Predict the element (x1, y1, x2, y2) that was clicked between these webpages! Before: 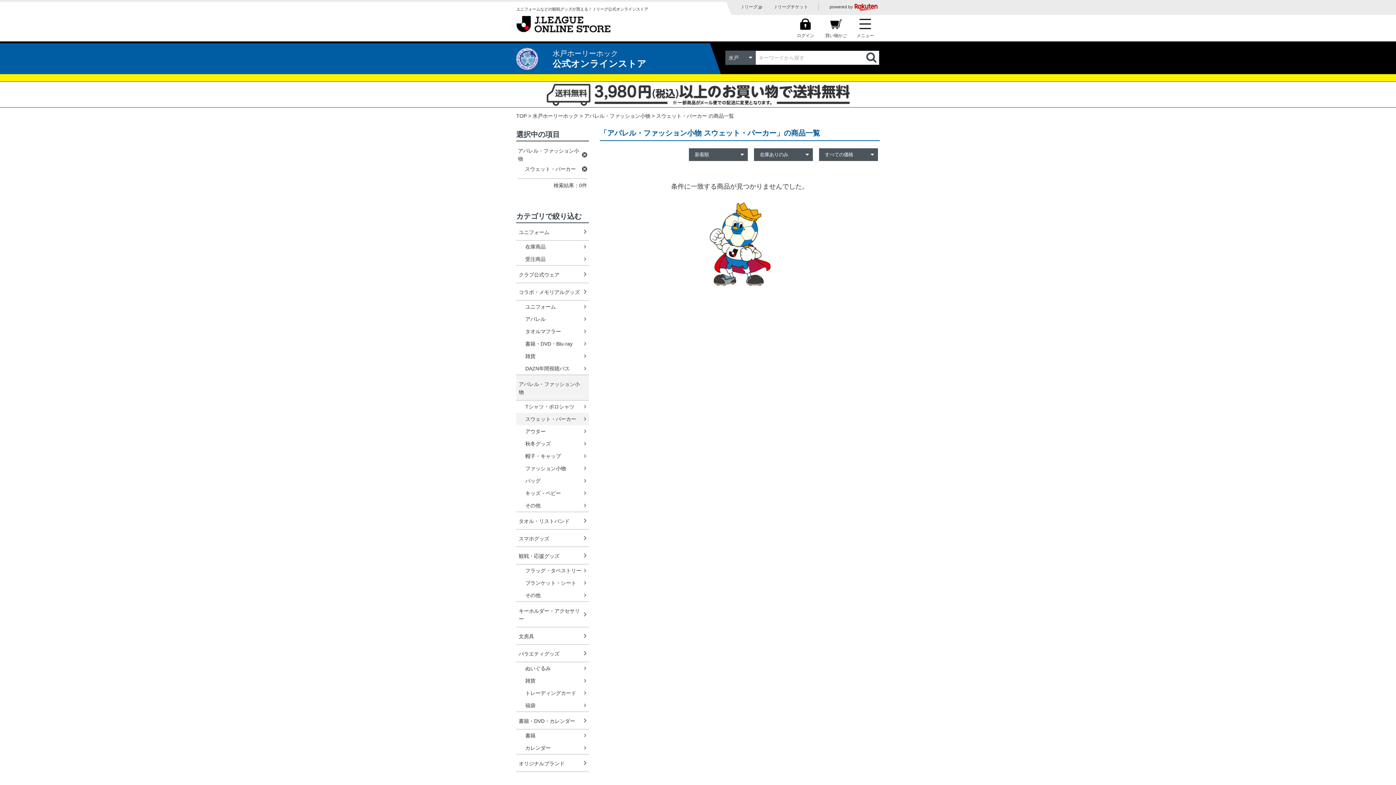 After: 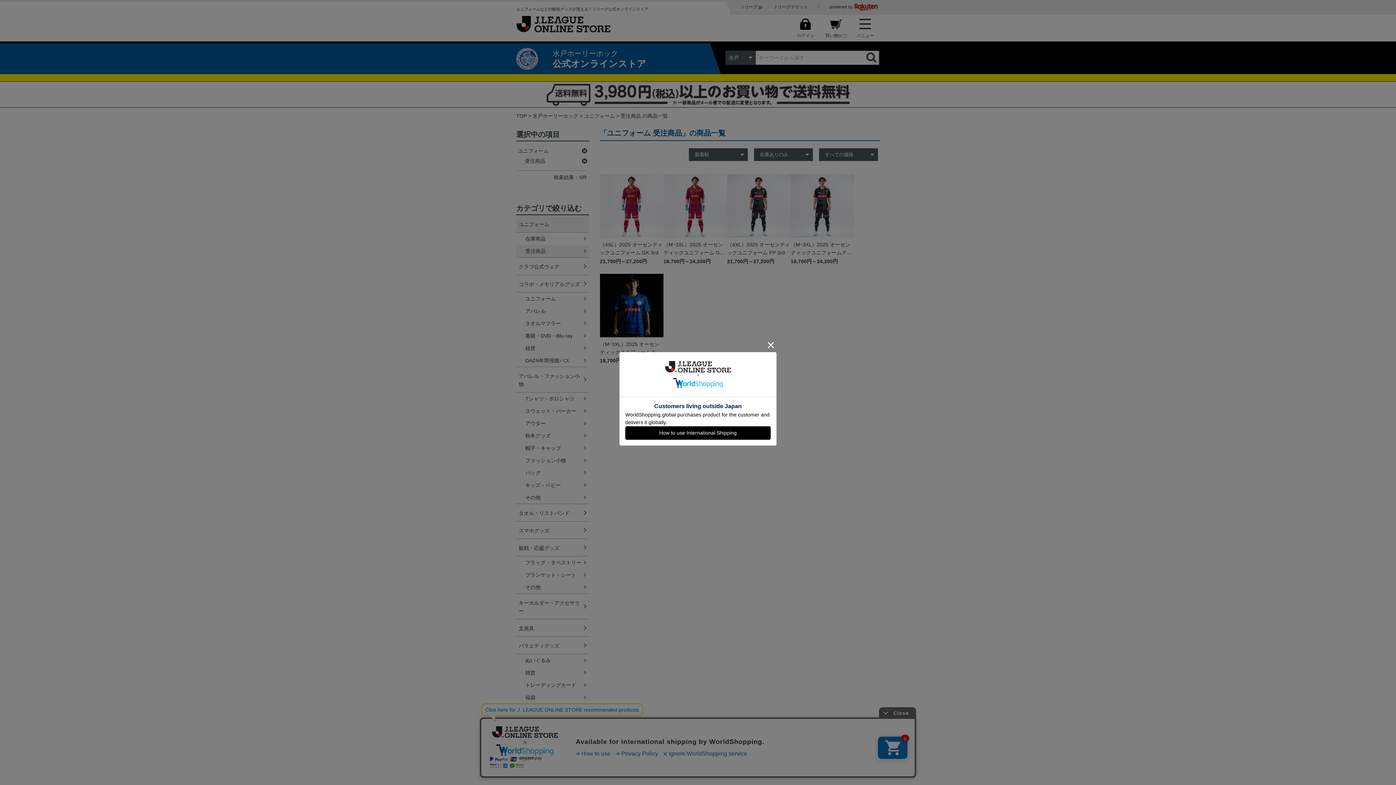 Action: label: 受注商品 bbox: (516, 253, 589, 265)